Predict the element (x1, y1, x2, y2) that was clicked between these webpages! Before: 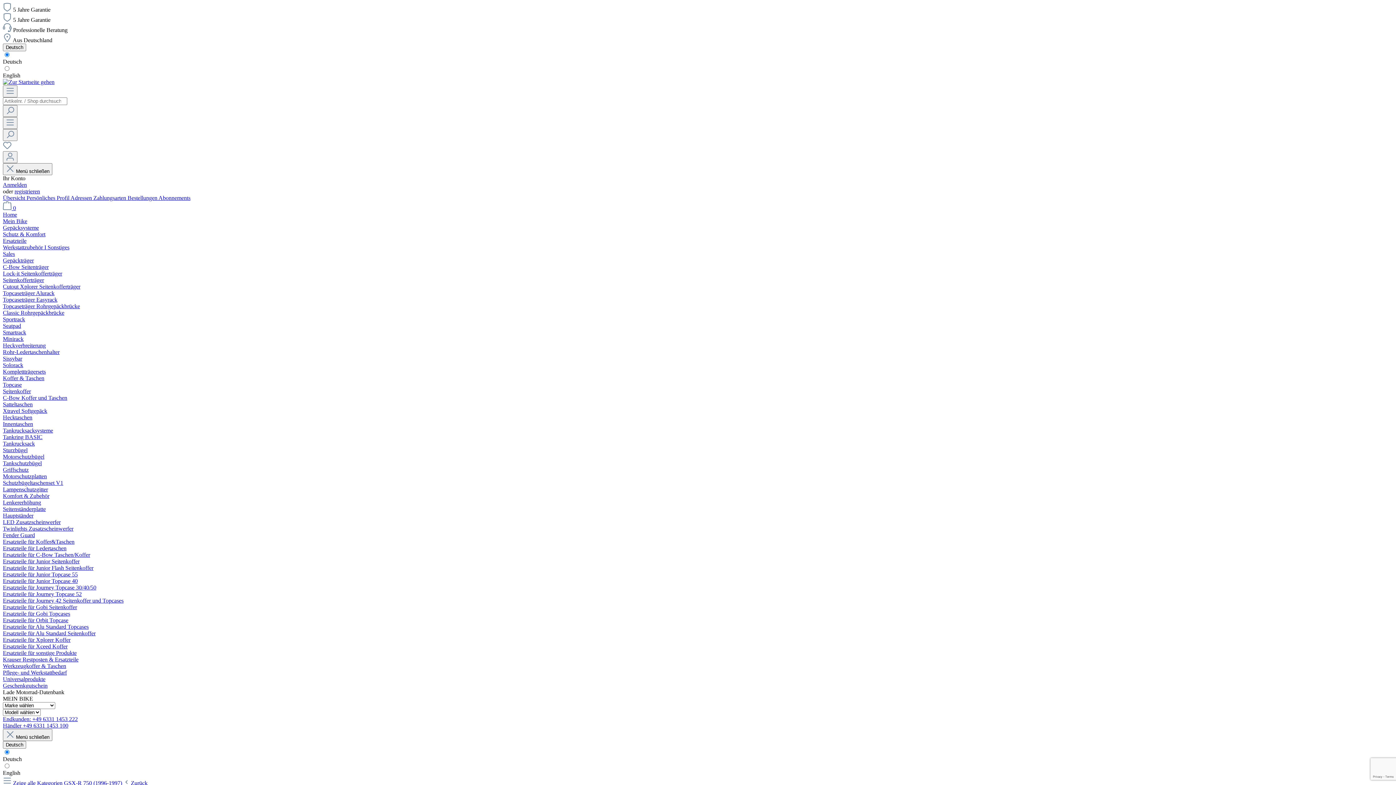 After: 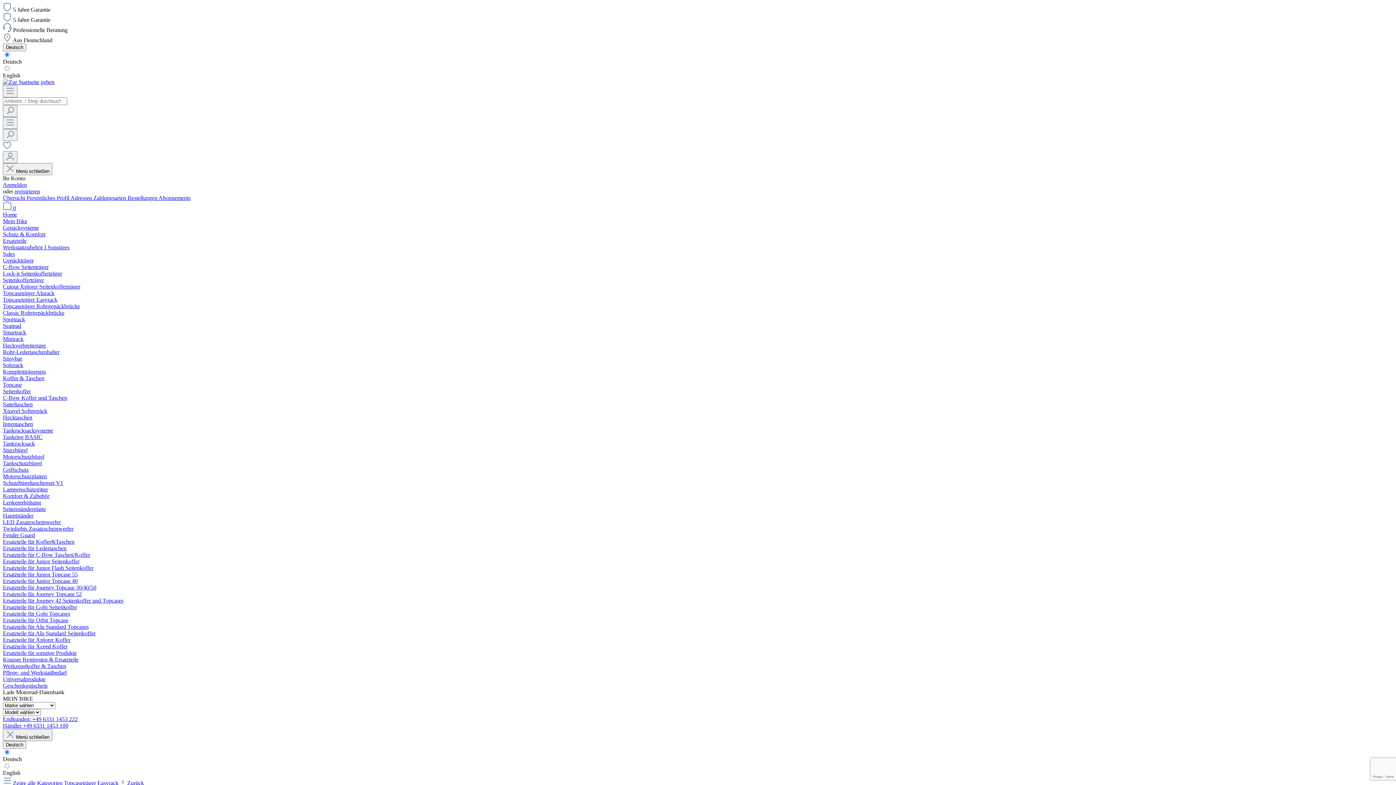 Action: bbox: (2, 296, 57, 302) label: Topcaseträger Easyrack